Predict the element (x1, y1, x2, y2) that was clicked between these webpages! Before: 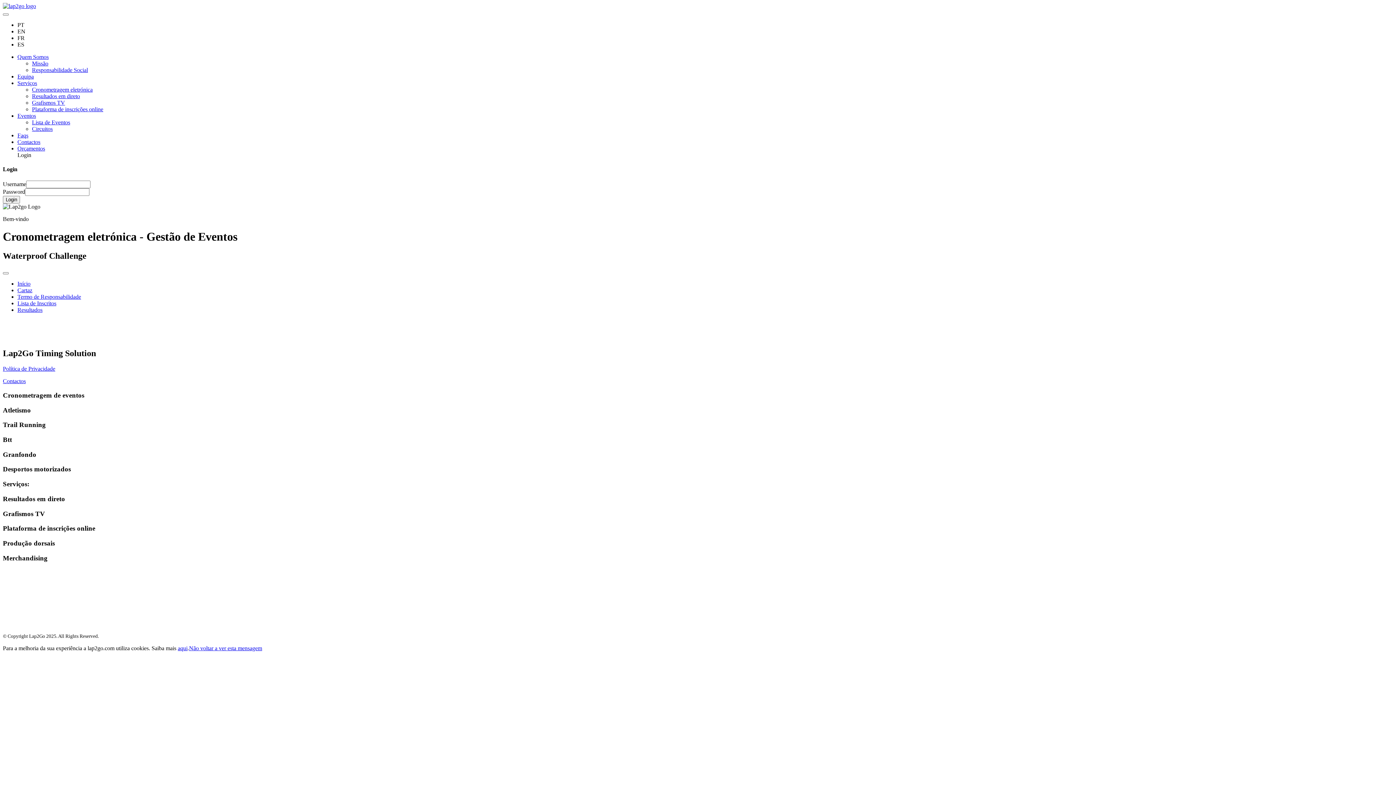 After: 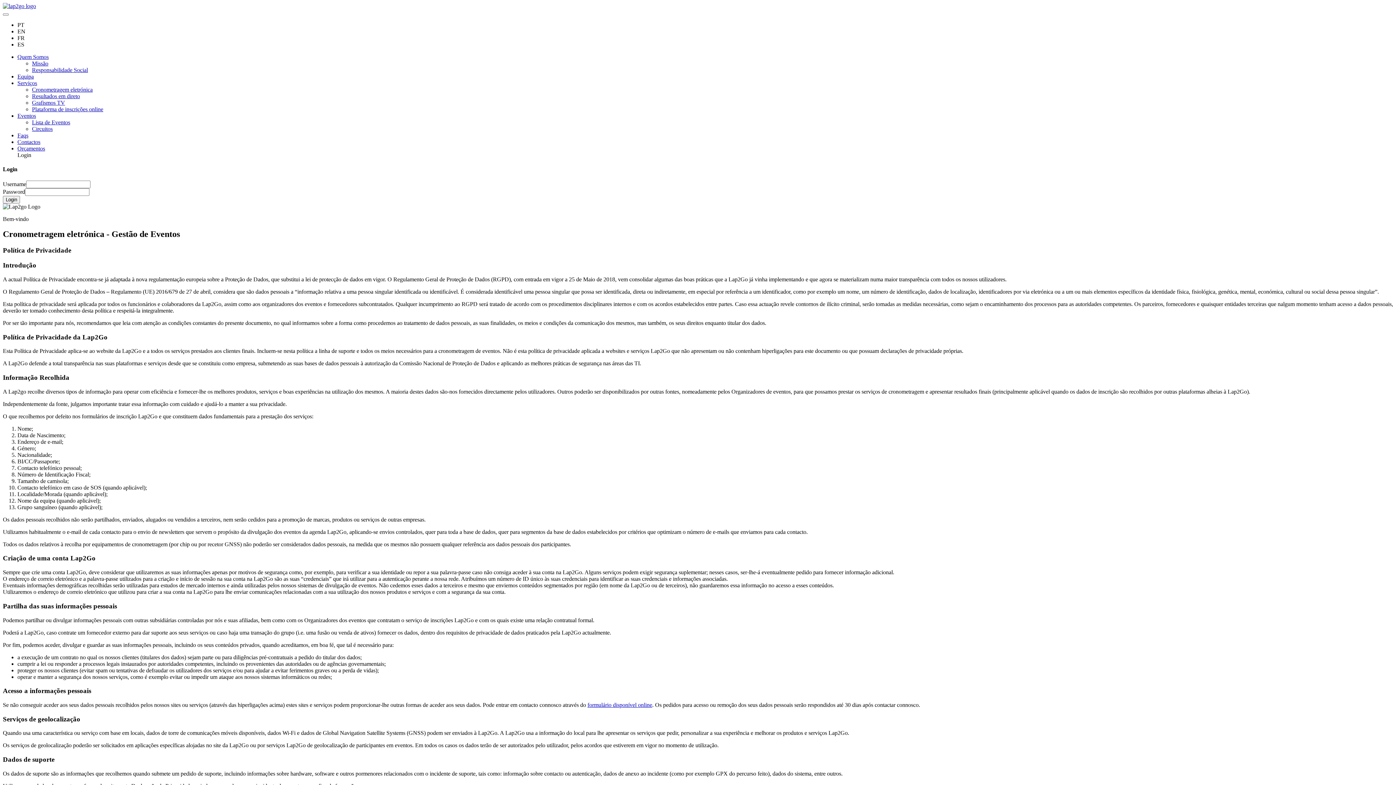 Action: bbox: (177, 645, 187, 651) label: aqui